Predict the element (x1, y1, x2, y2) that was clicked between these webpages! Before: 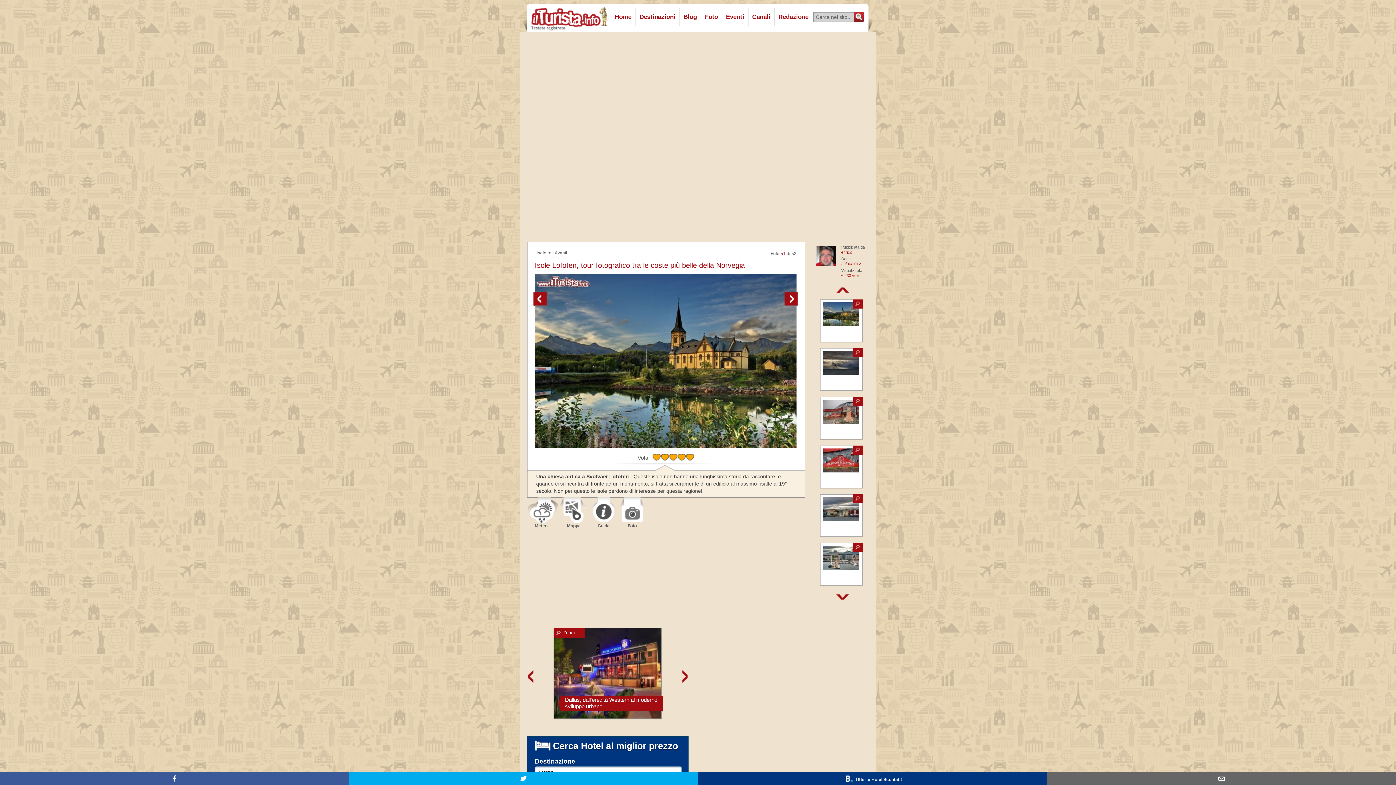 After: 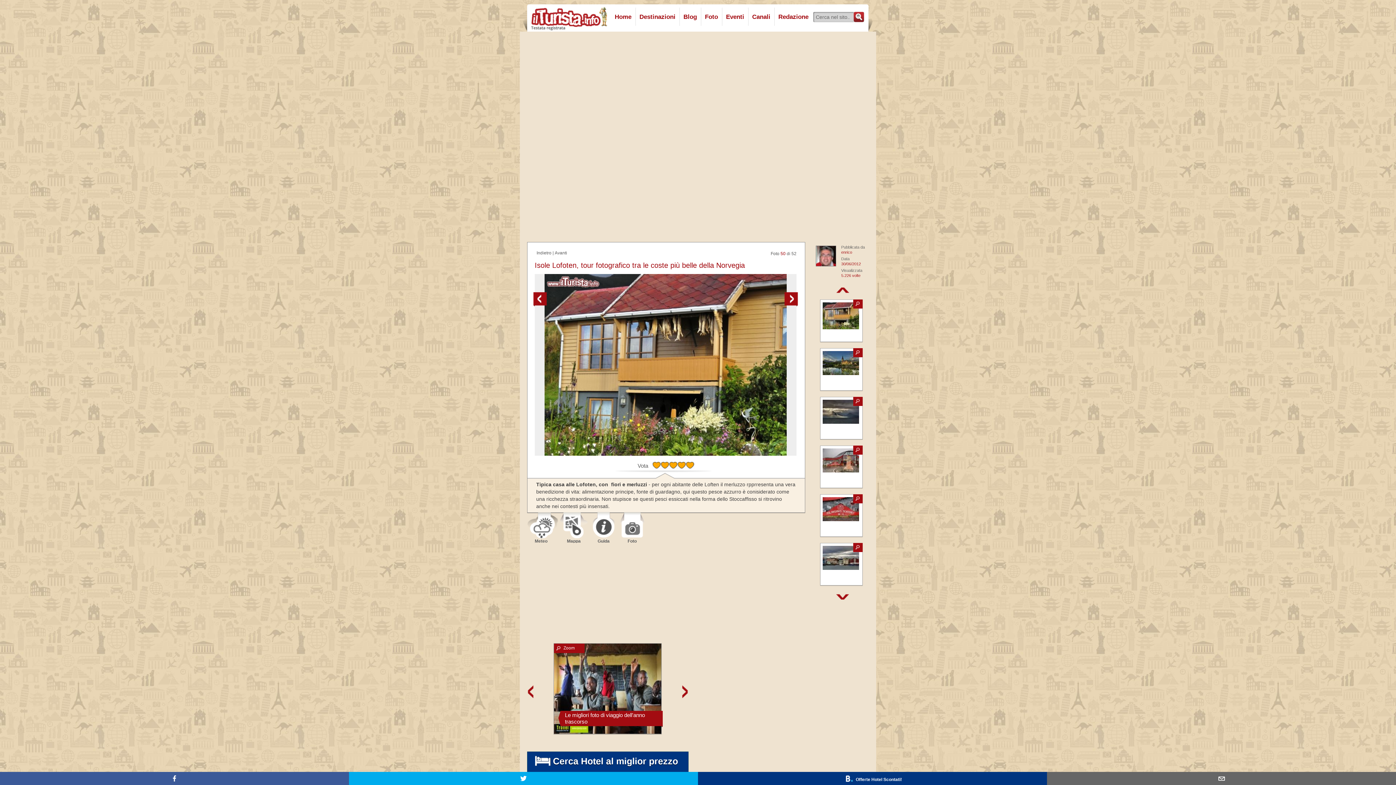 Action: label: Indietro bbox: (536, 250, 551, 255)